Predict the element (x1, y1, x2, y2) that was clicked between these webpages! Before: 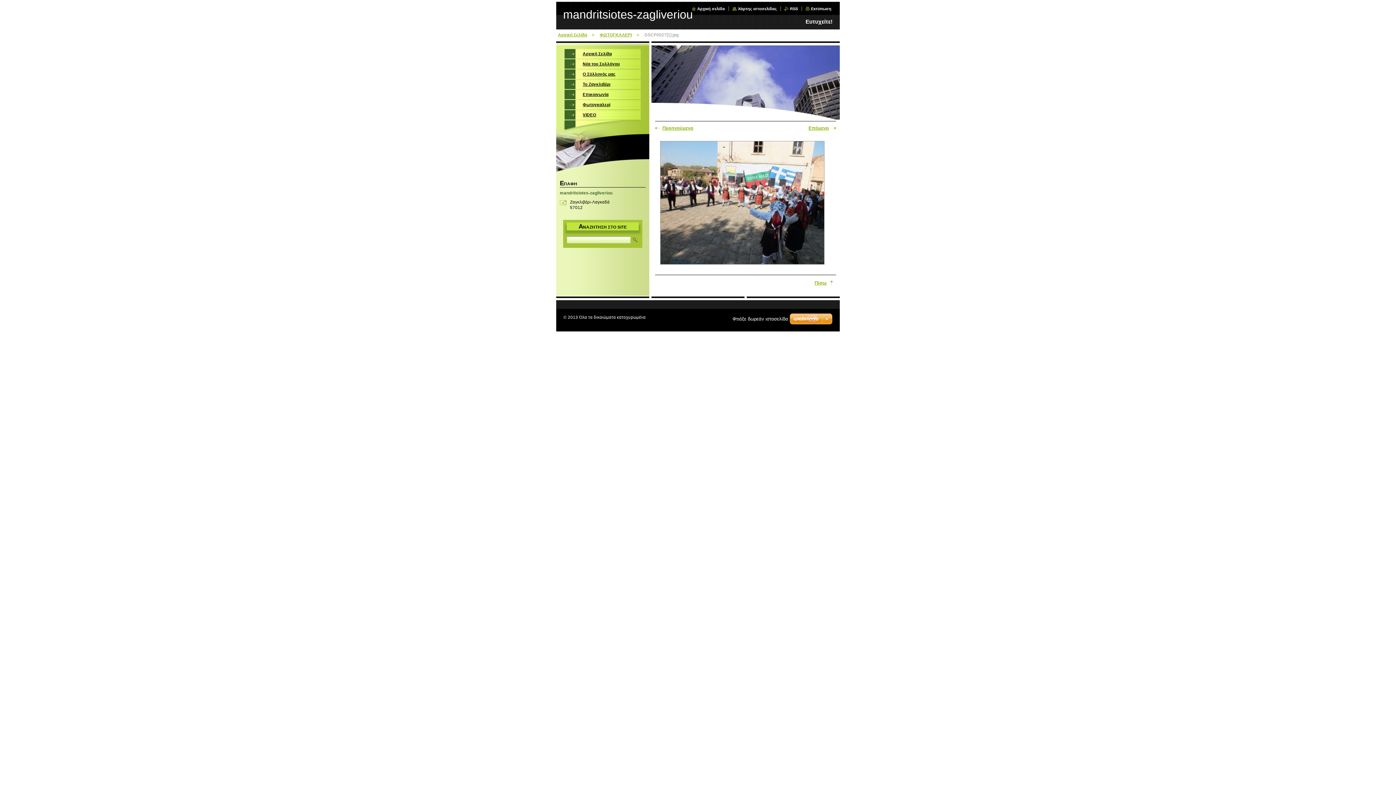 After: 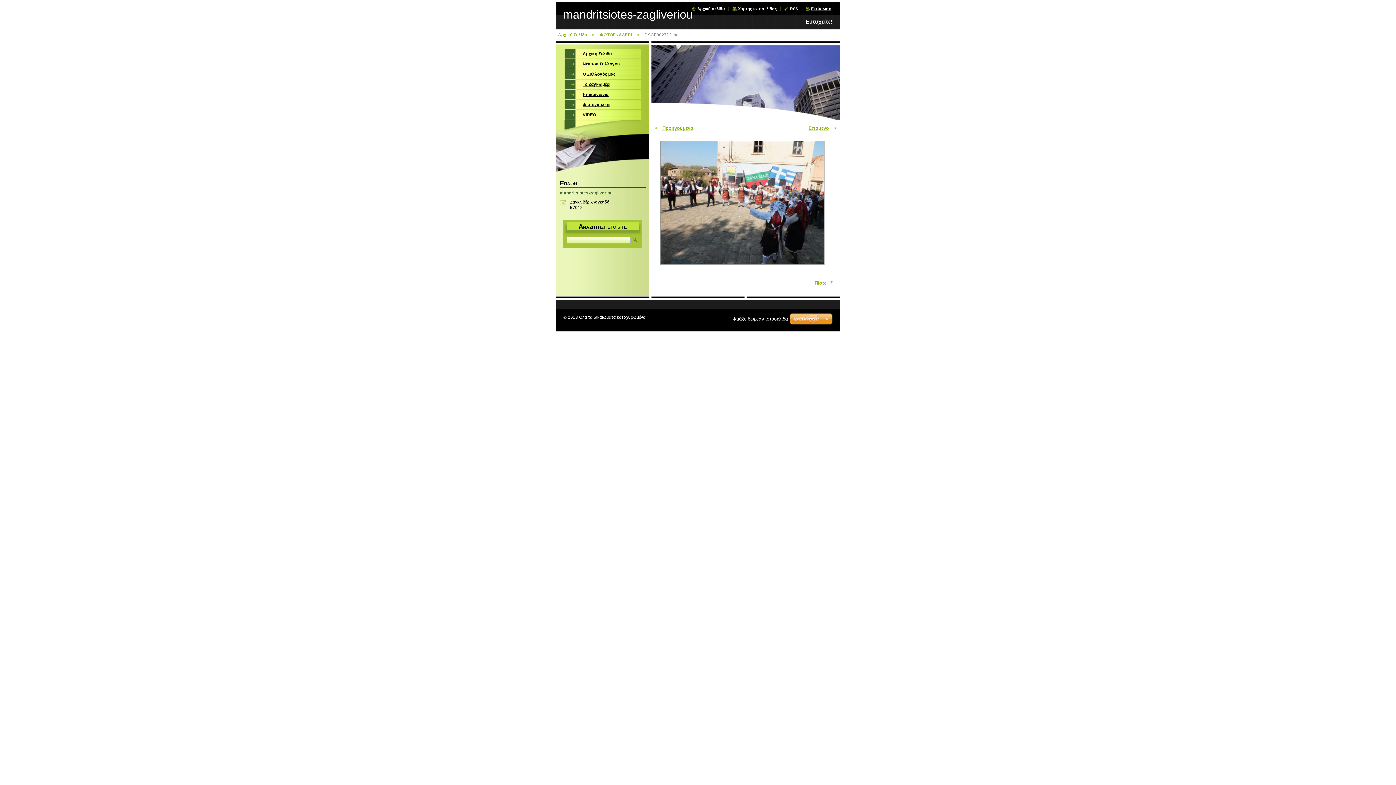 Action: label: Εκτύπωση bbox: (805, 6, 831, 10)